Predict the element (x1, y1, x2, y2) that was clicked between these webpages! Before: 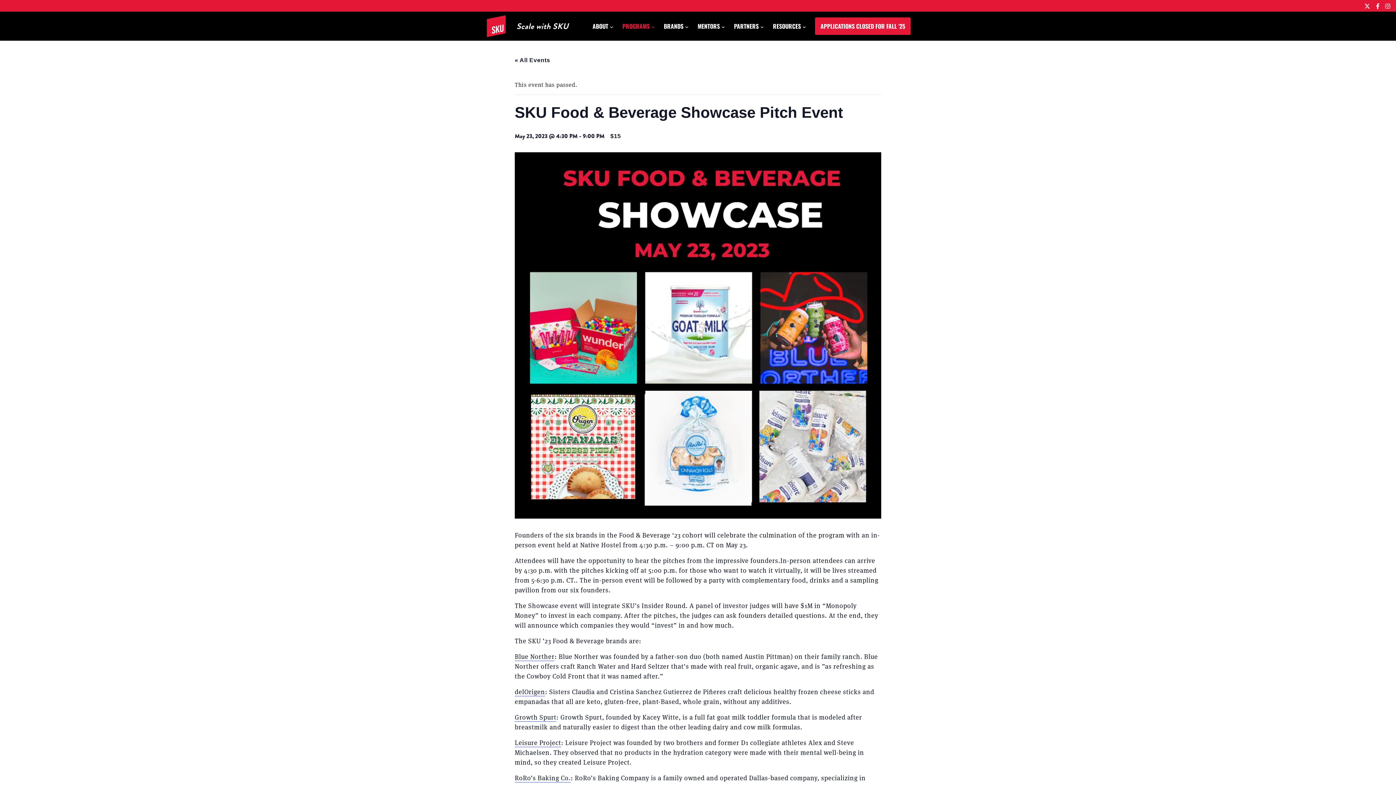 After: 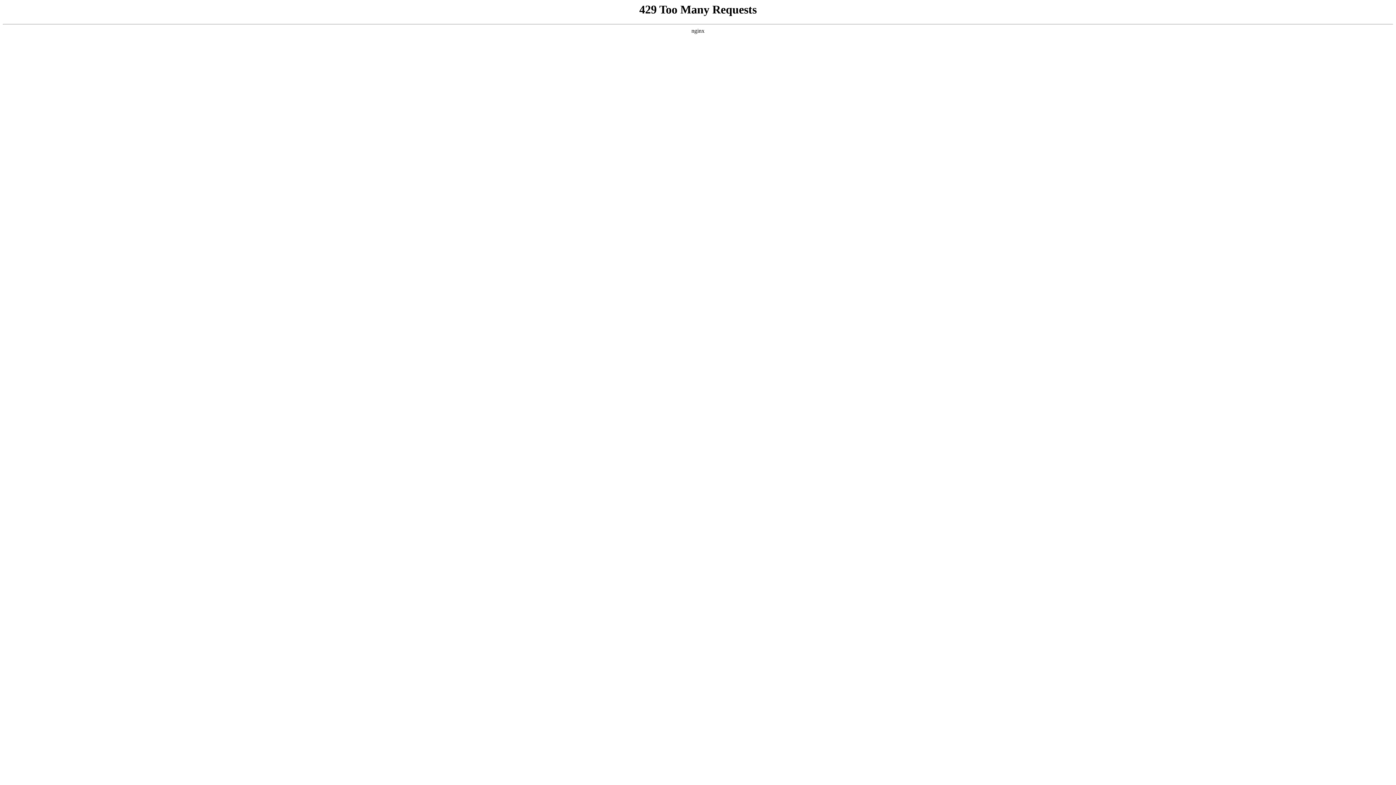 Action: bbox: (806, 11, 910, 40) label: APPLICATIONS CLOSED FOR FALL ’25